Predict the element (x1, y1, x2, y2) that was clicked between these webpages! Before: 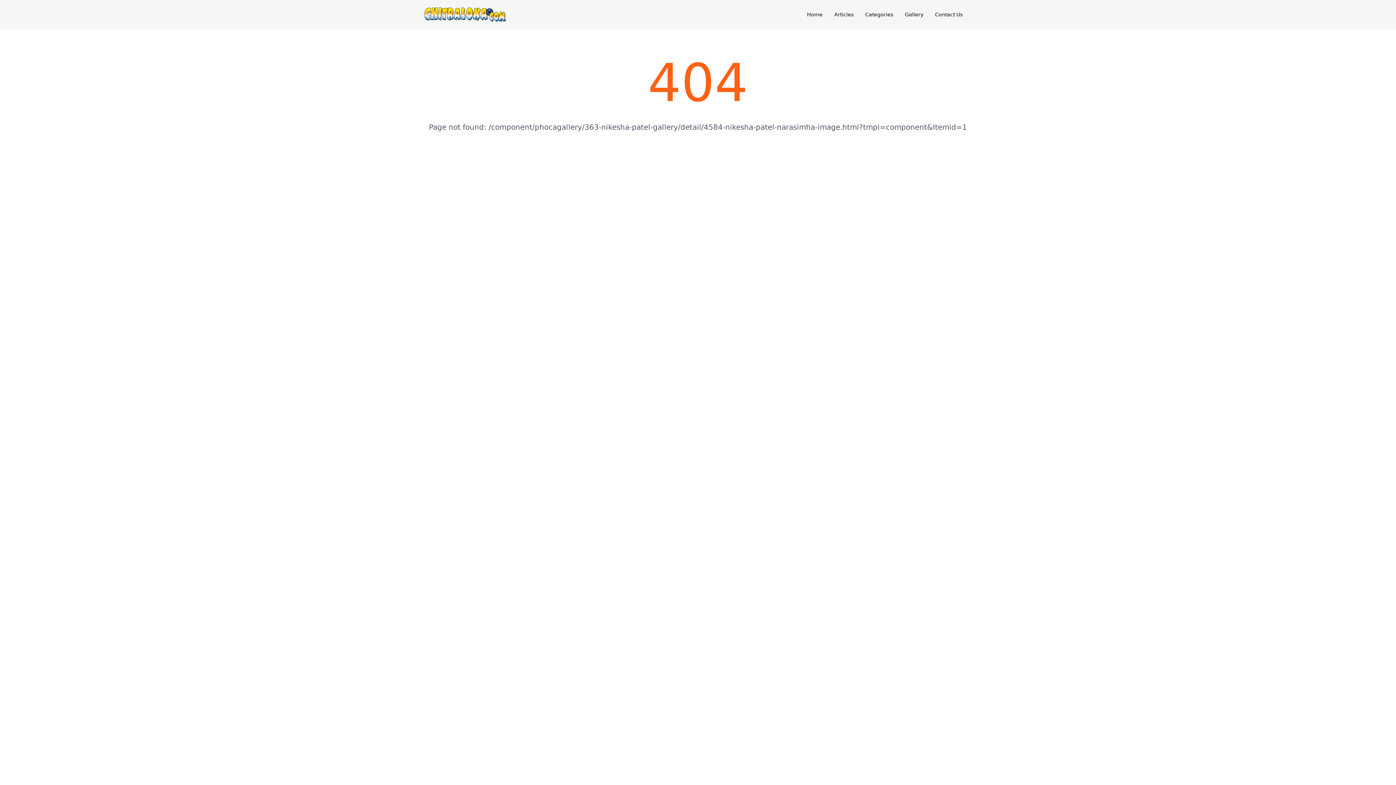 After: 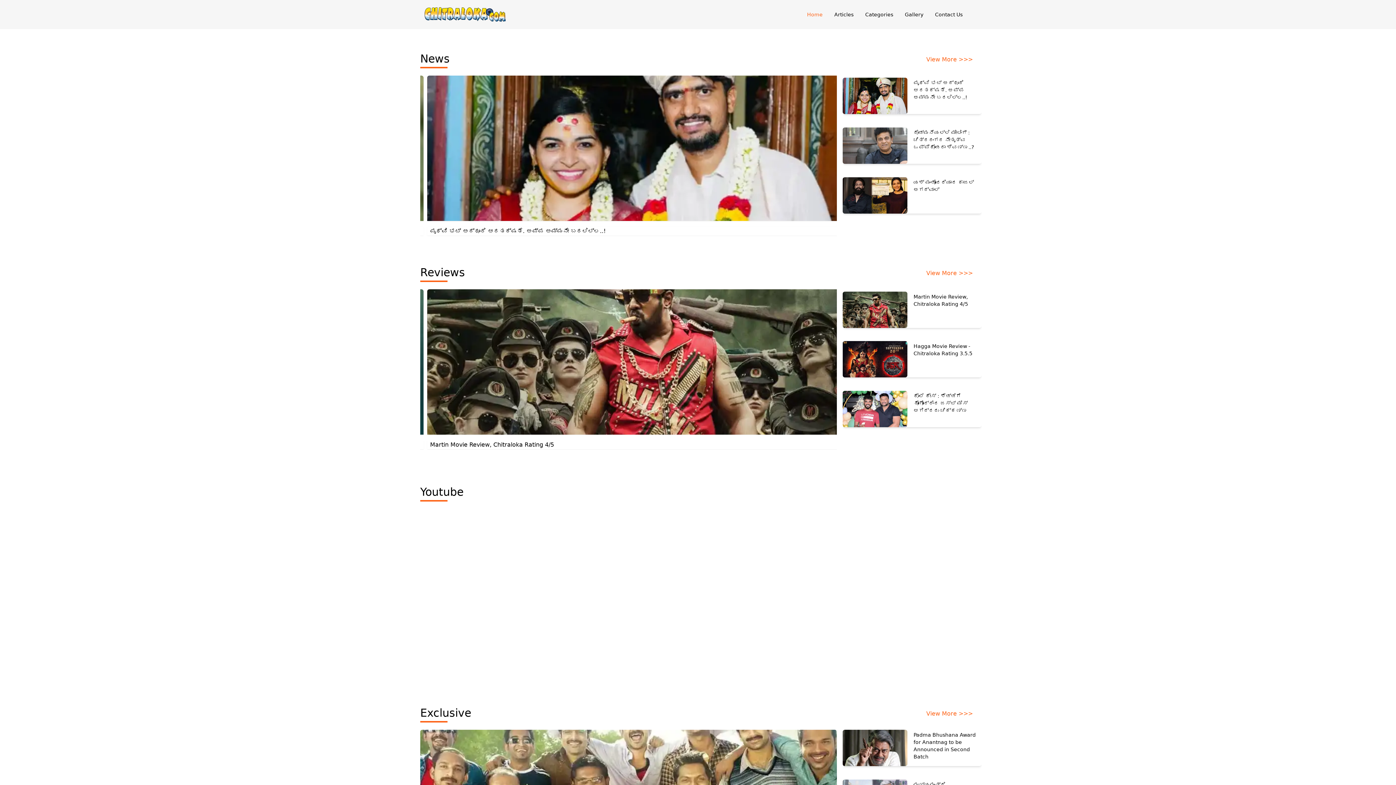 Action: bbox: (424, 7, 505, 21)